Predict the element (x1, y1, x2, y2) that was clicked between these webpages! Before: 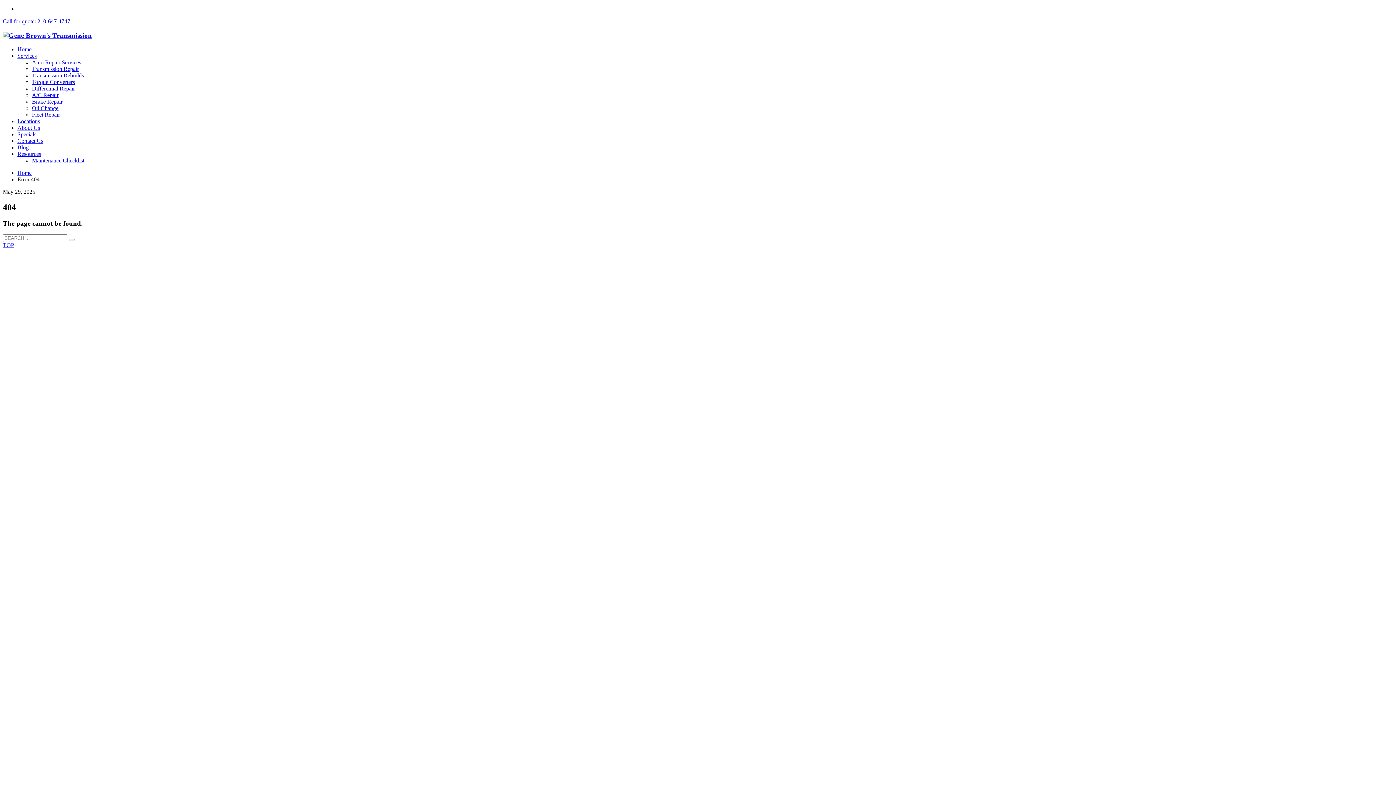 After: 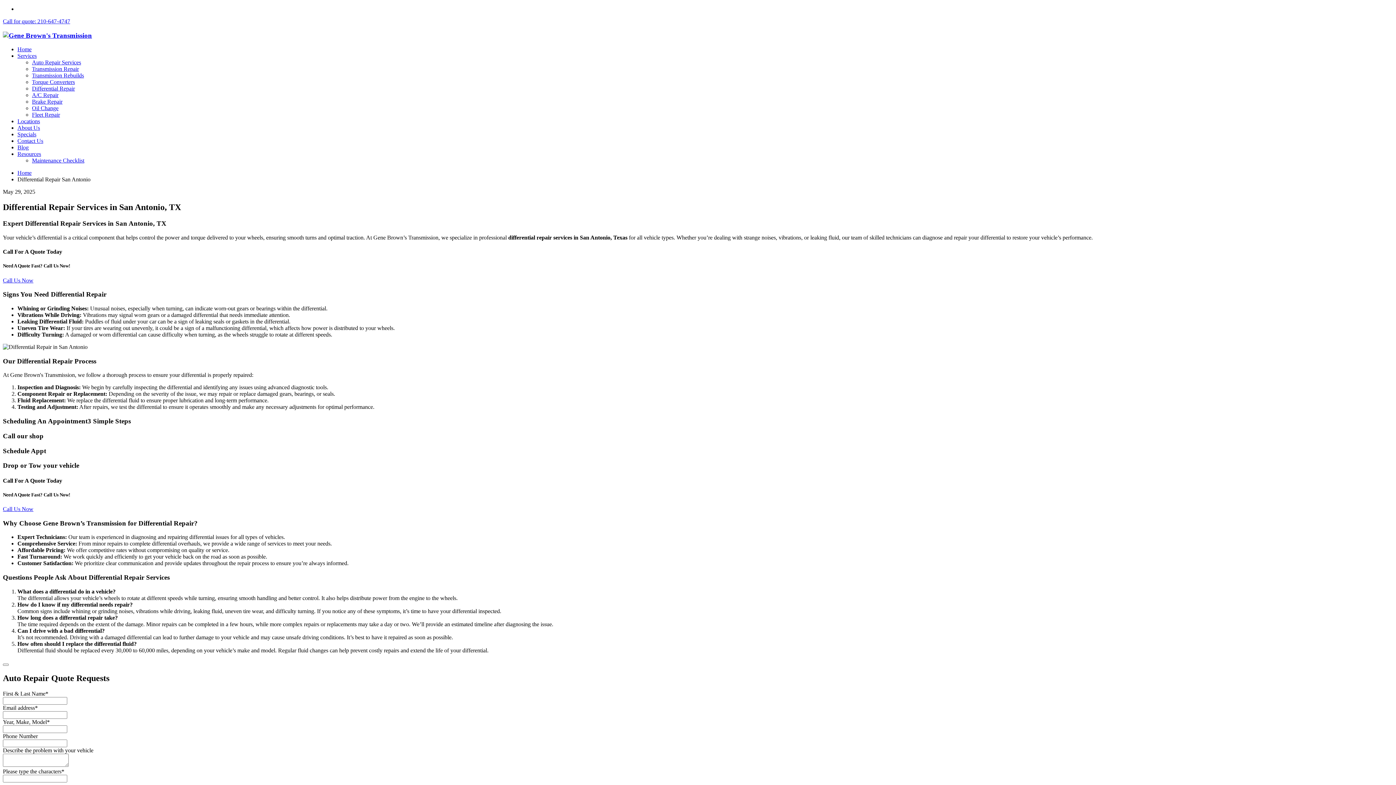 Action: bbox: (32, 85, 74, 91) label: Differential Repair